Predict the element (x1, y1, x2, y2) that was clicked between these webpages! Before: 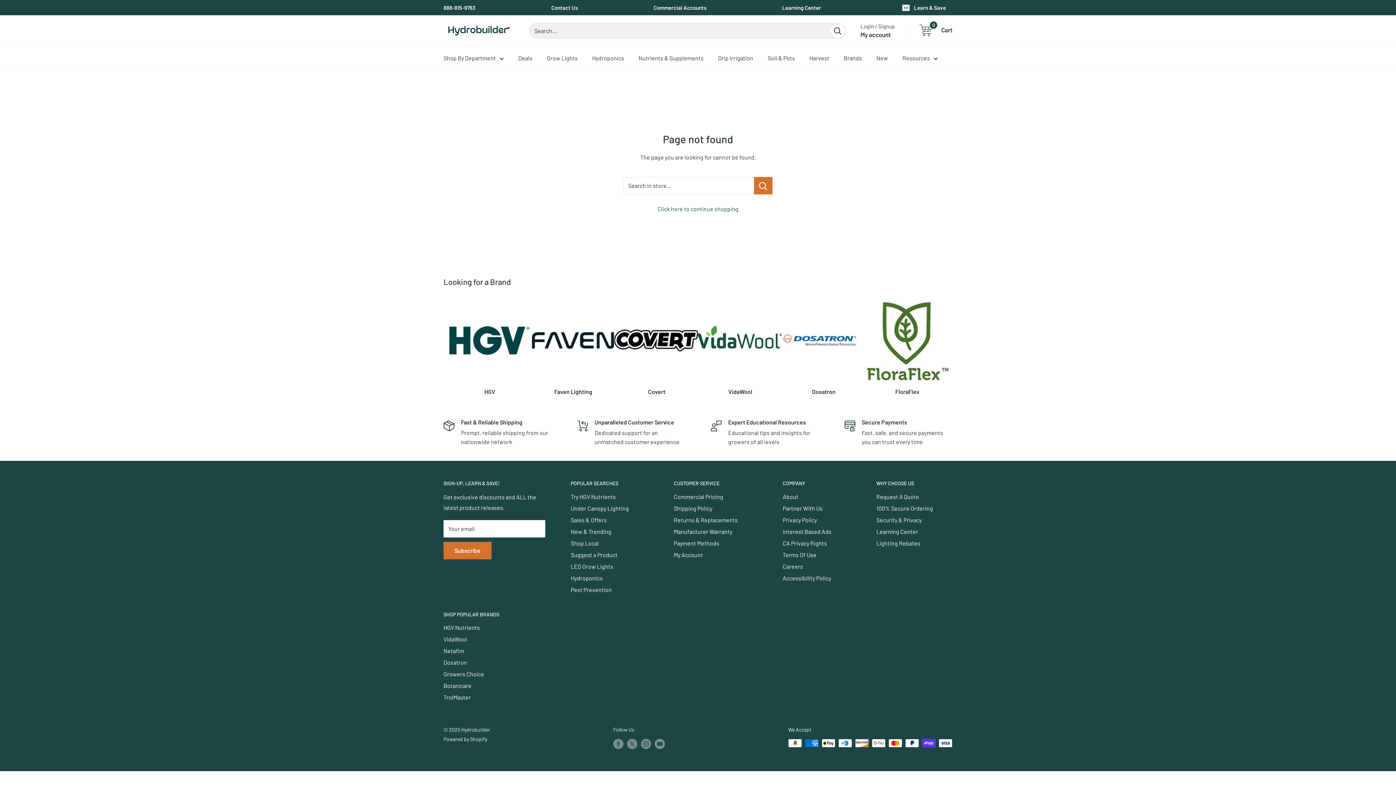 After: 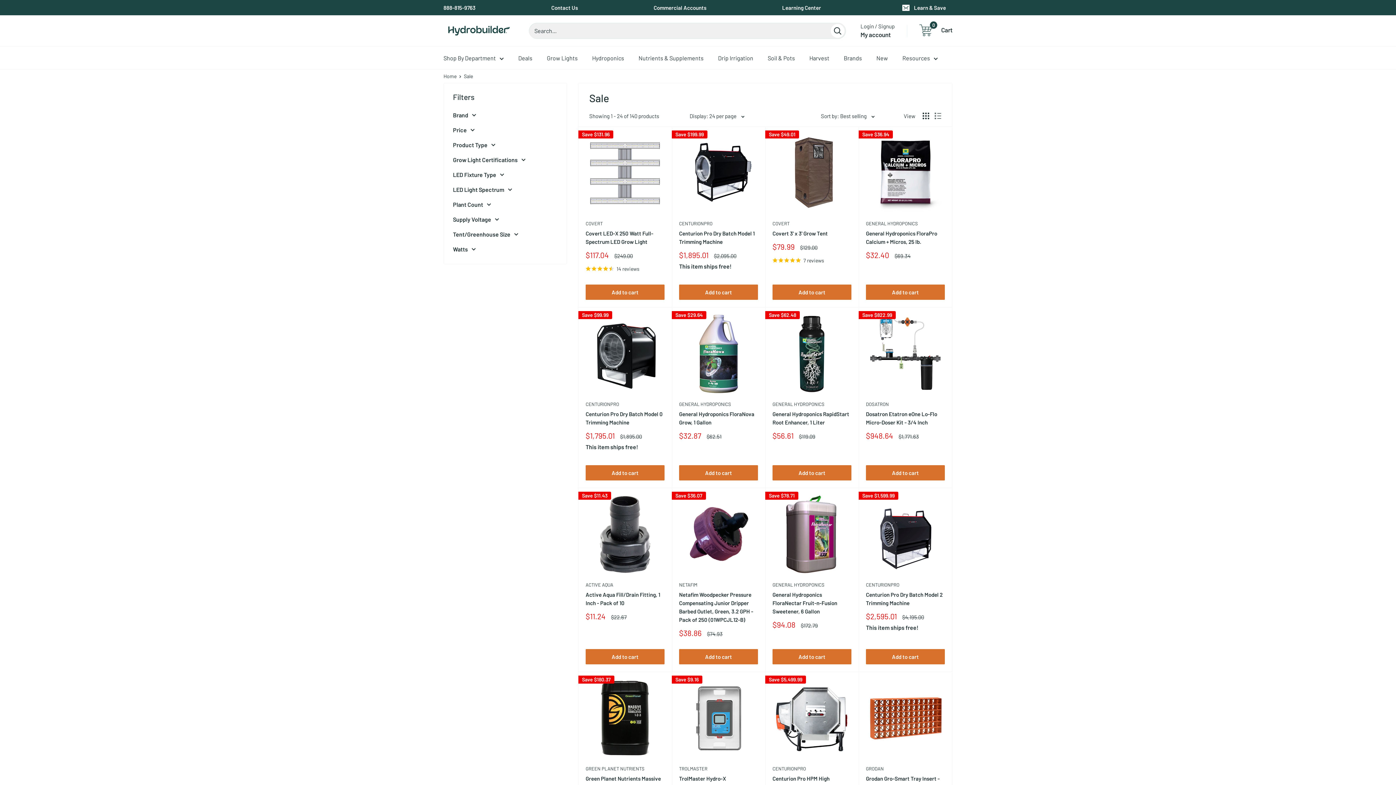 Action: bbox: (518, 52, 532, 63) label: Deals